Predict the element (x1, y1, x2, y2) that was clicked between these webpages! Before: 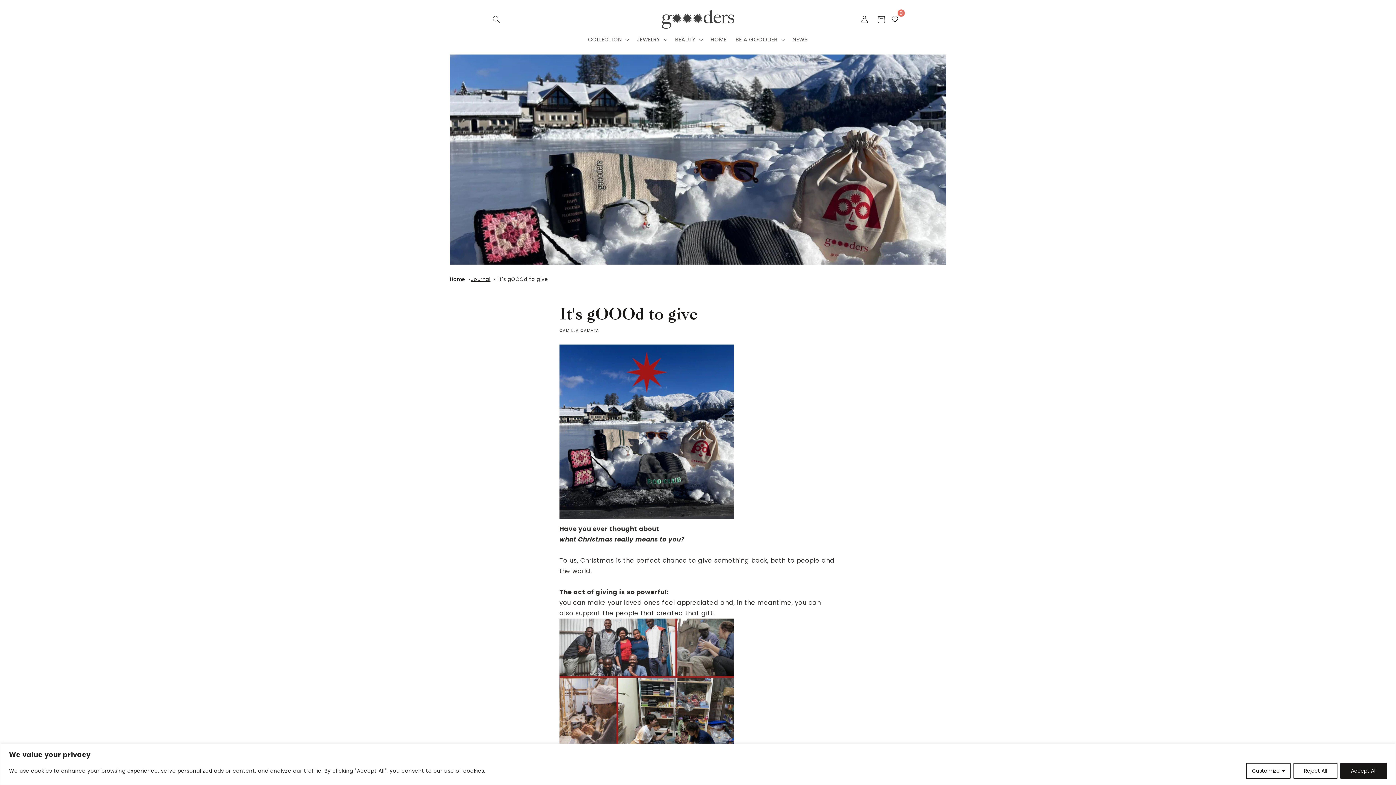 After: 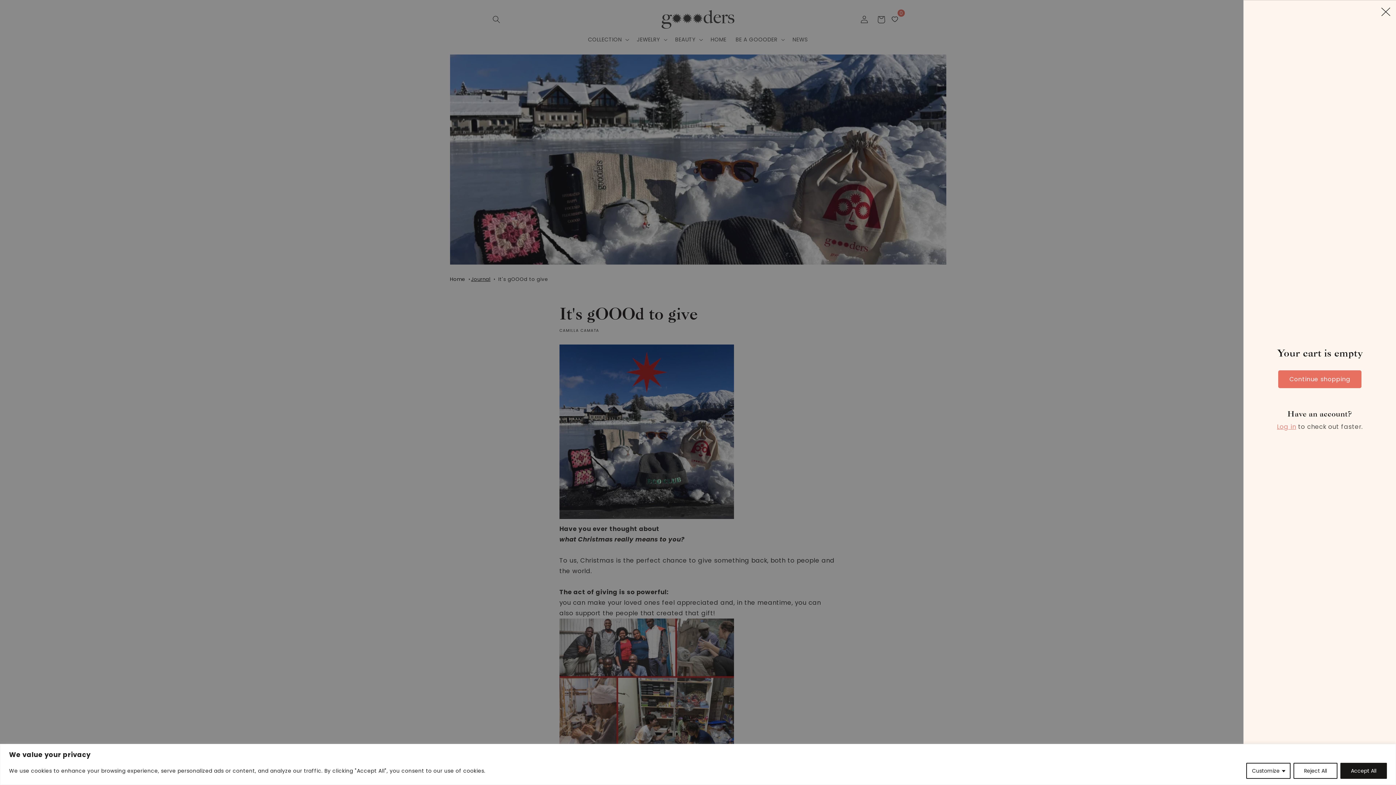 Action: bbox: (872, 11, 889, 27) label: Cart